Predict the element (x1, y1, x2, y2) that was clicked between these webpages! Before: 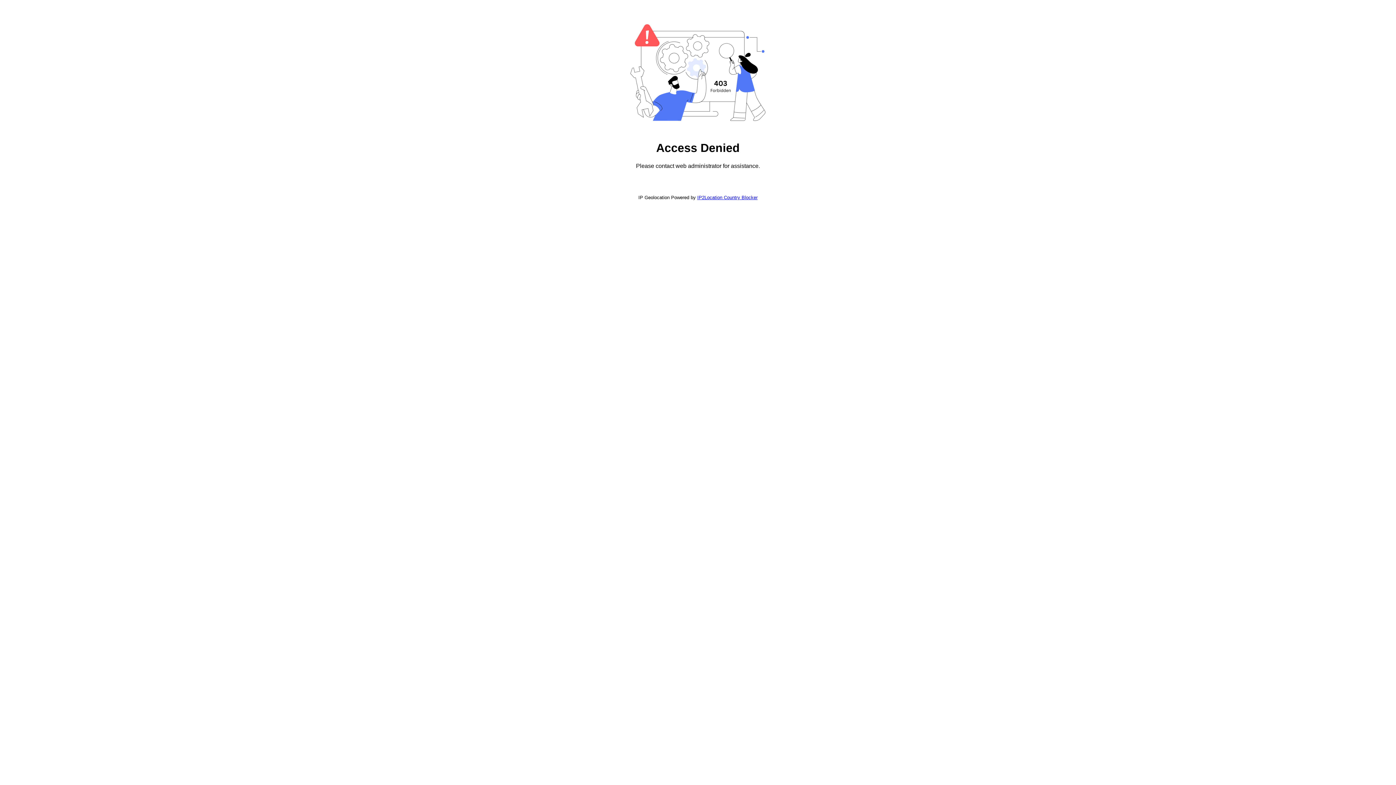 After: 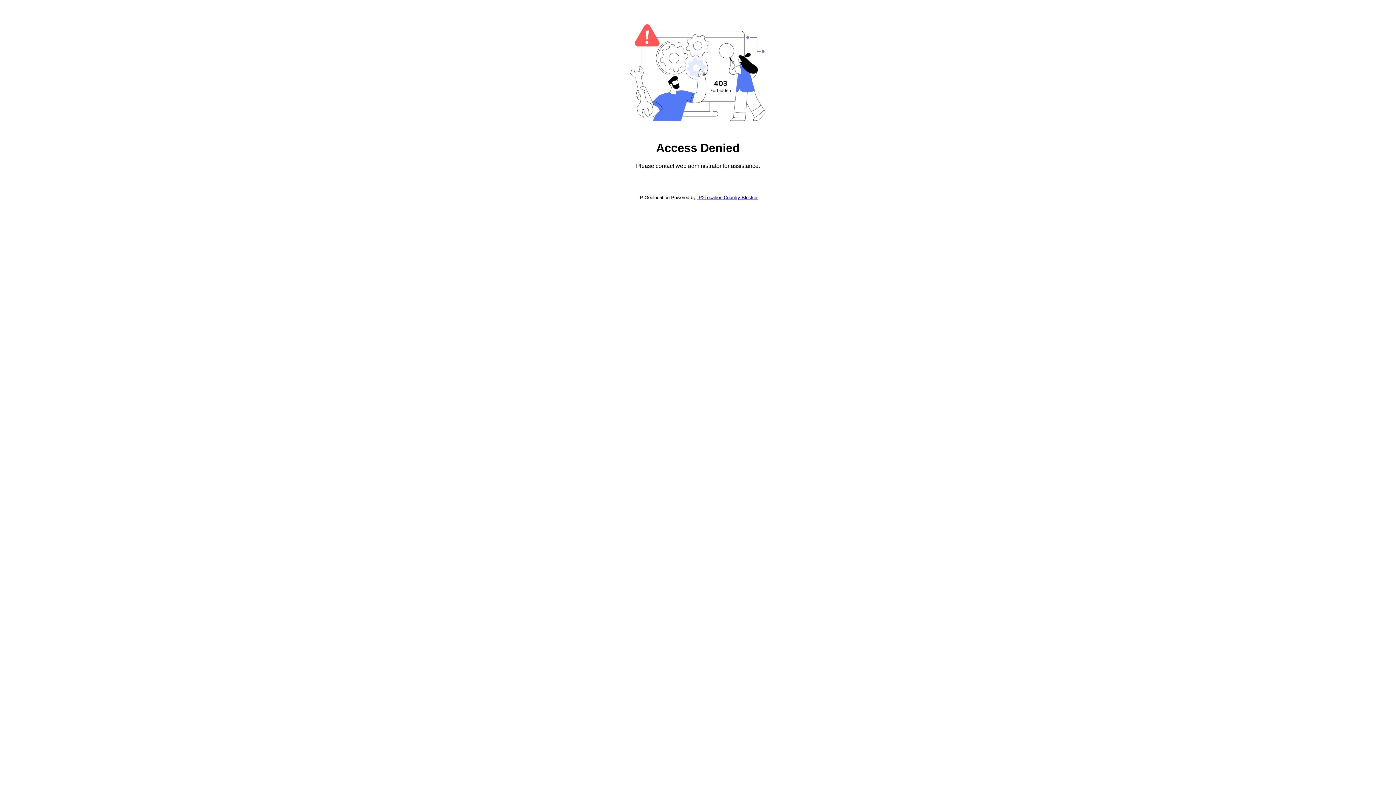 Action: bbox: (697, 194, 757, 200) label: IP2Location Country Blocker